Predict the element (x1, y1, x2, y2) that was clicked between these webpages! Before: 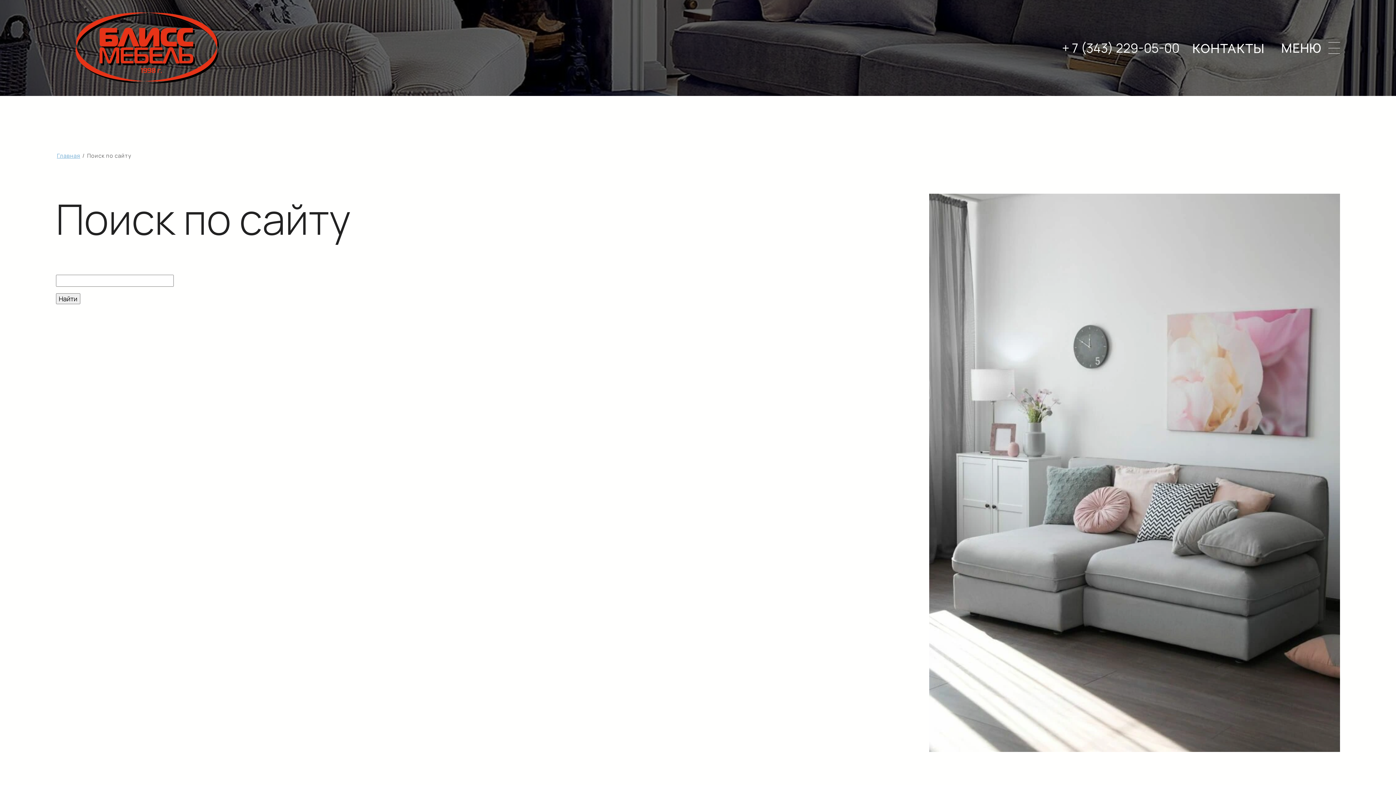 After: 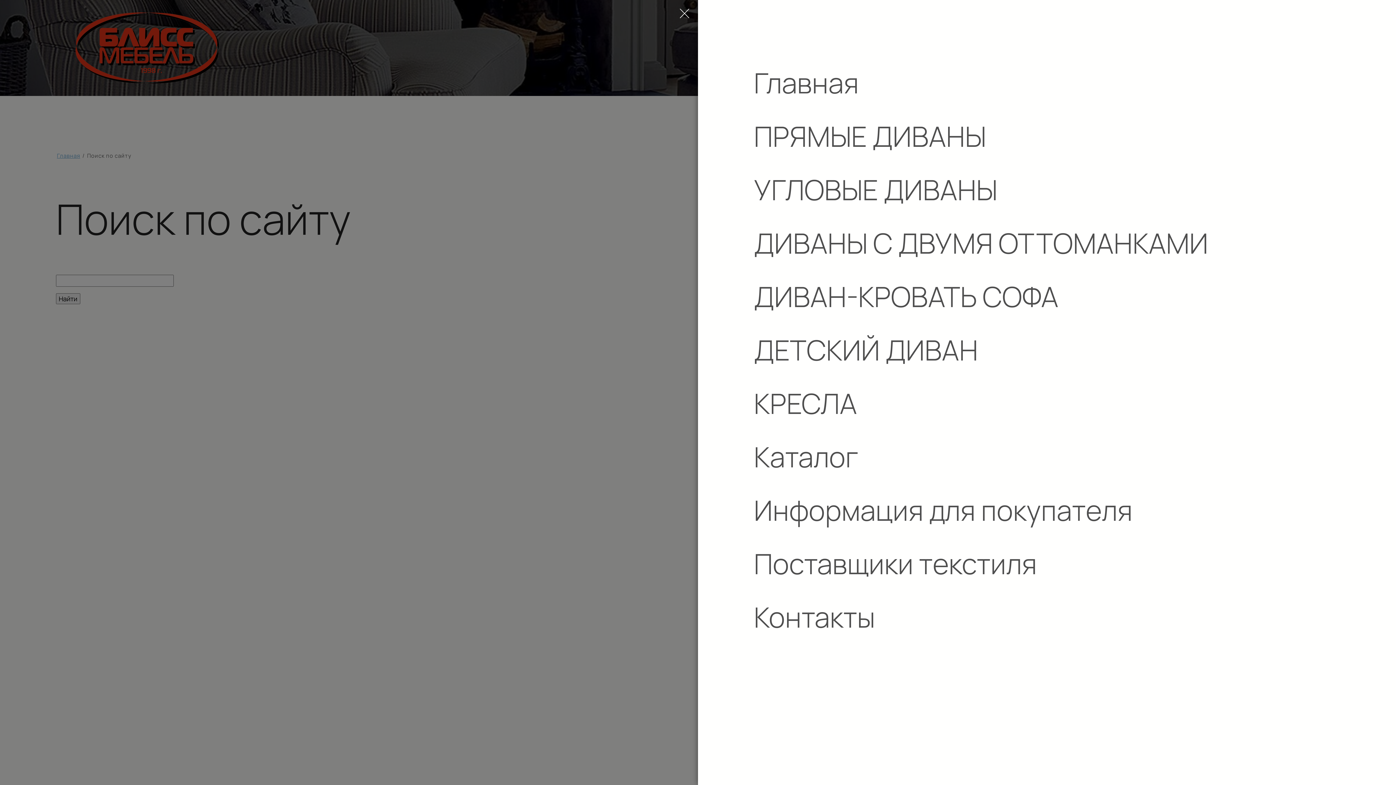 Action: bbox: (1281, 39, 1340, 56) label: МЕНЮ